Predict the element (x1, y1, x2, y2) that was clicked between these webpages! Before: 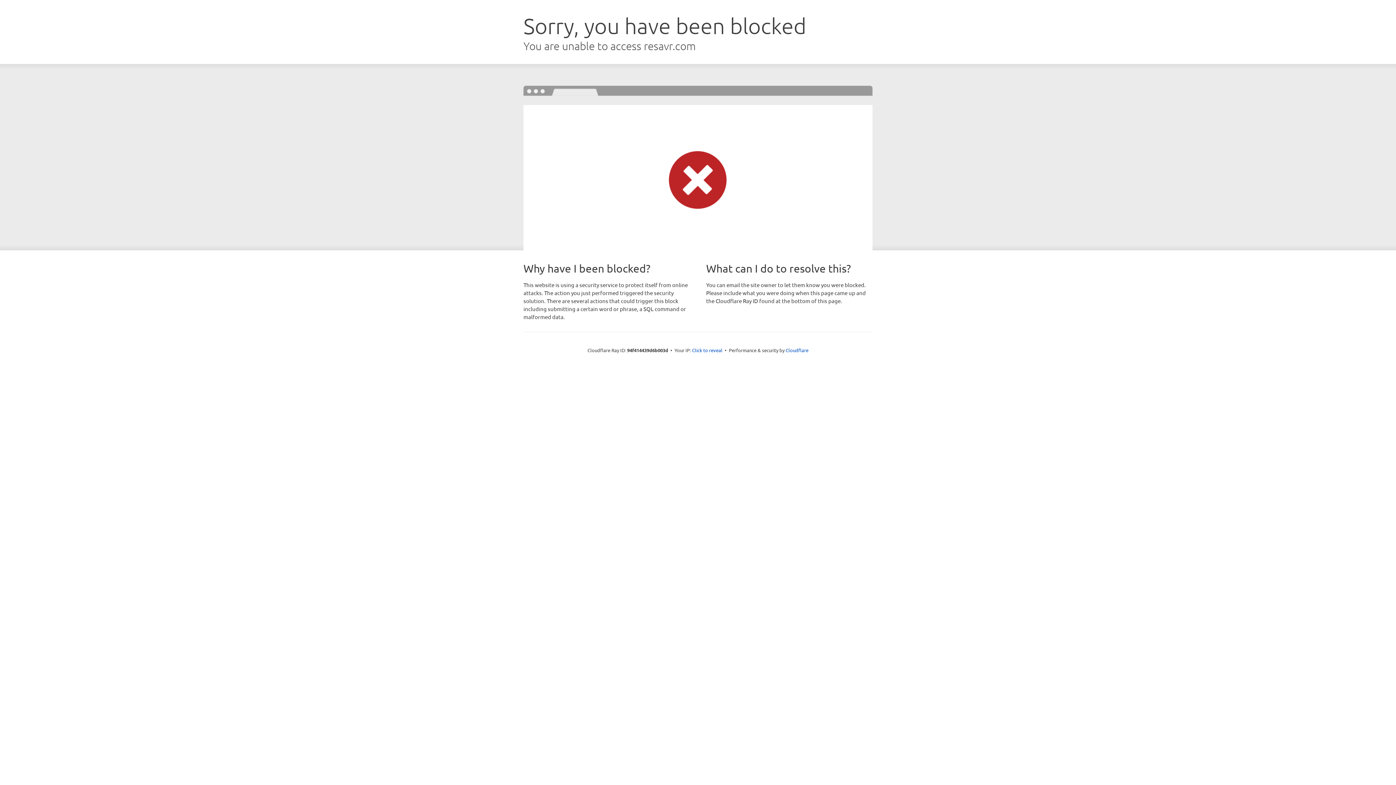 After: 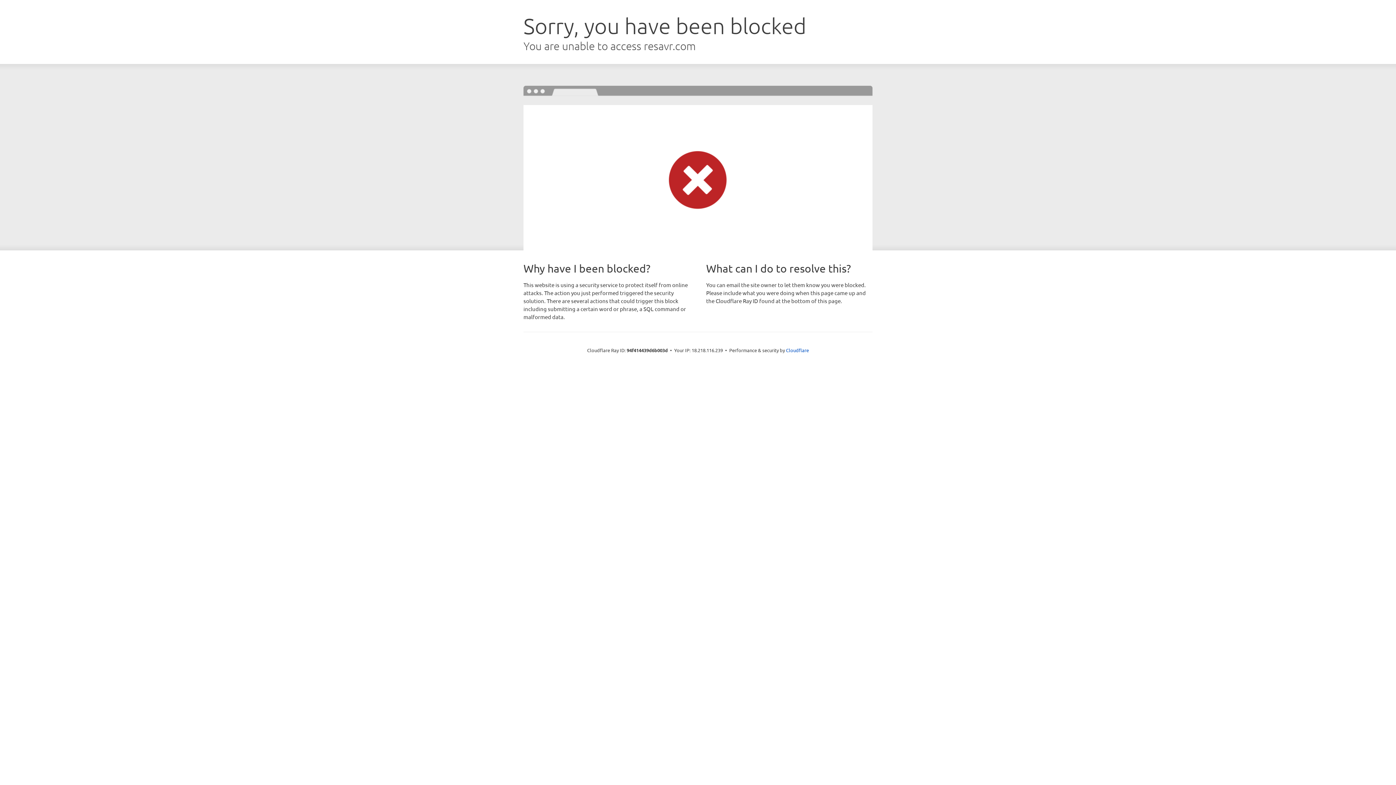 Action: label: Click to reveal bbox: (692, 346, 722, 353)